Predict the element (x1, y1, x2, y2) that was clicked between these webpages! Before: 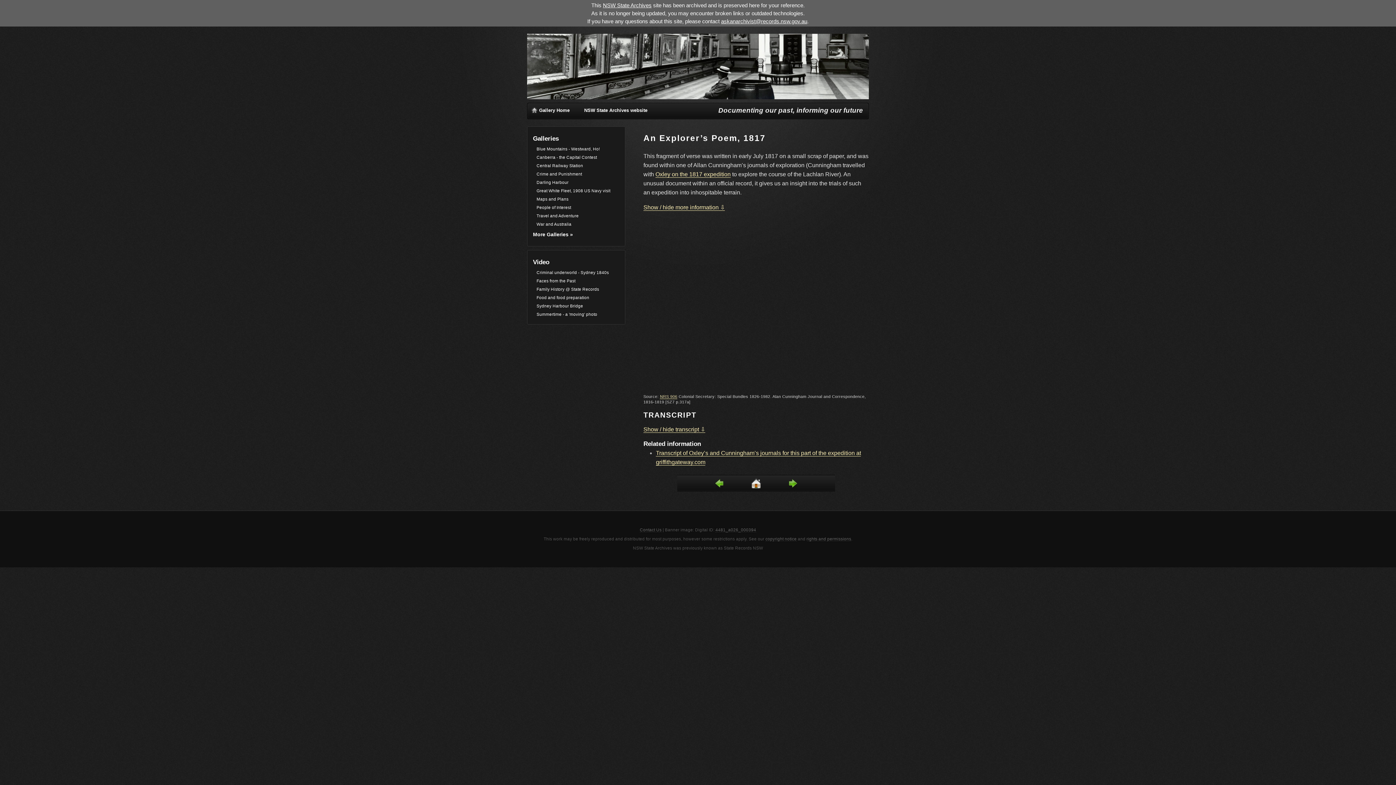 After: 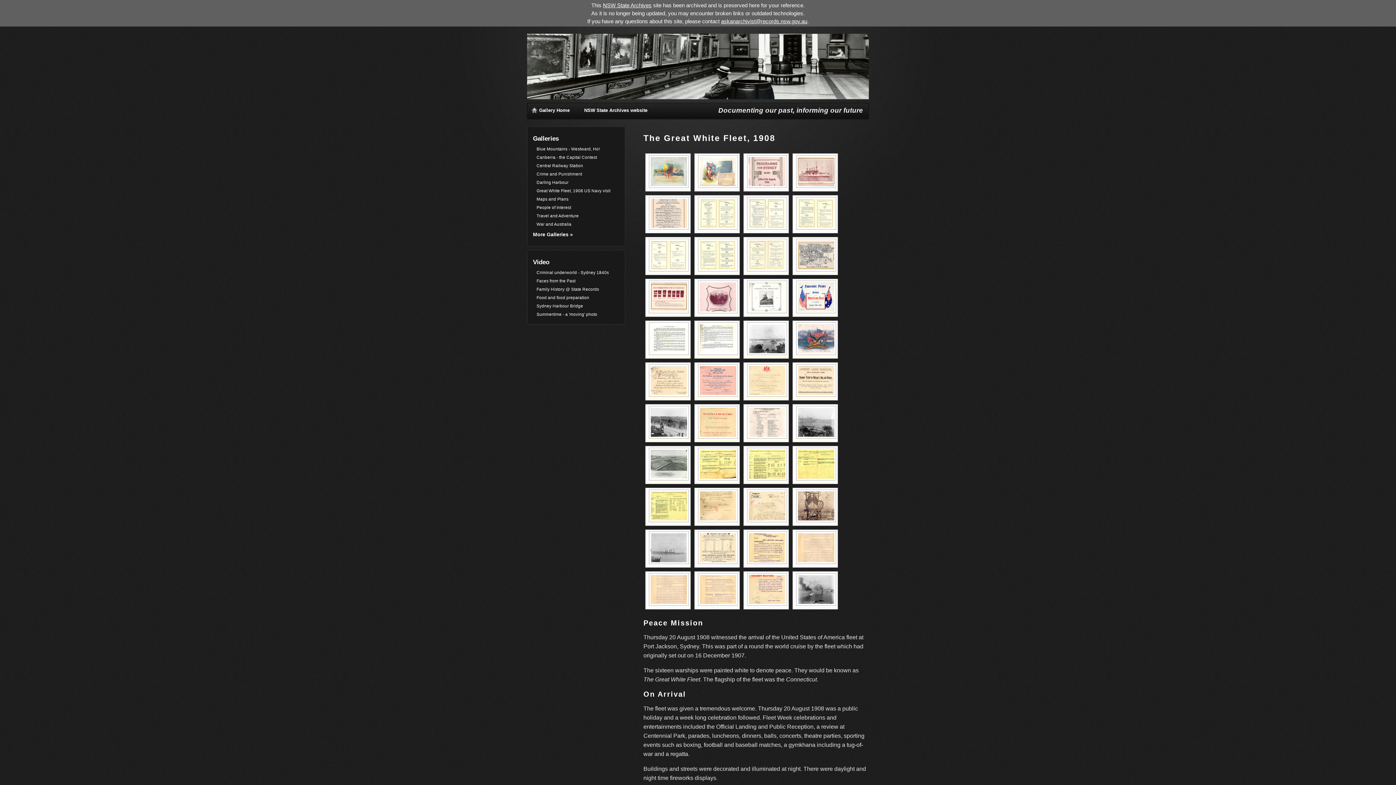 Action: bbox: (536, 188, 610, 193) label: Great White Fleet, 1908 US Navy visit